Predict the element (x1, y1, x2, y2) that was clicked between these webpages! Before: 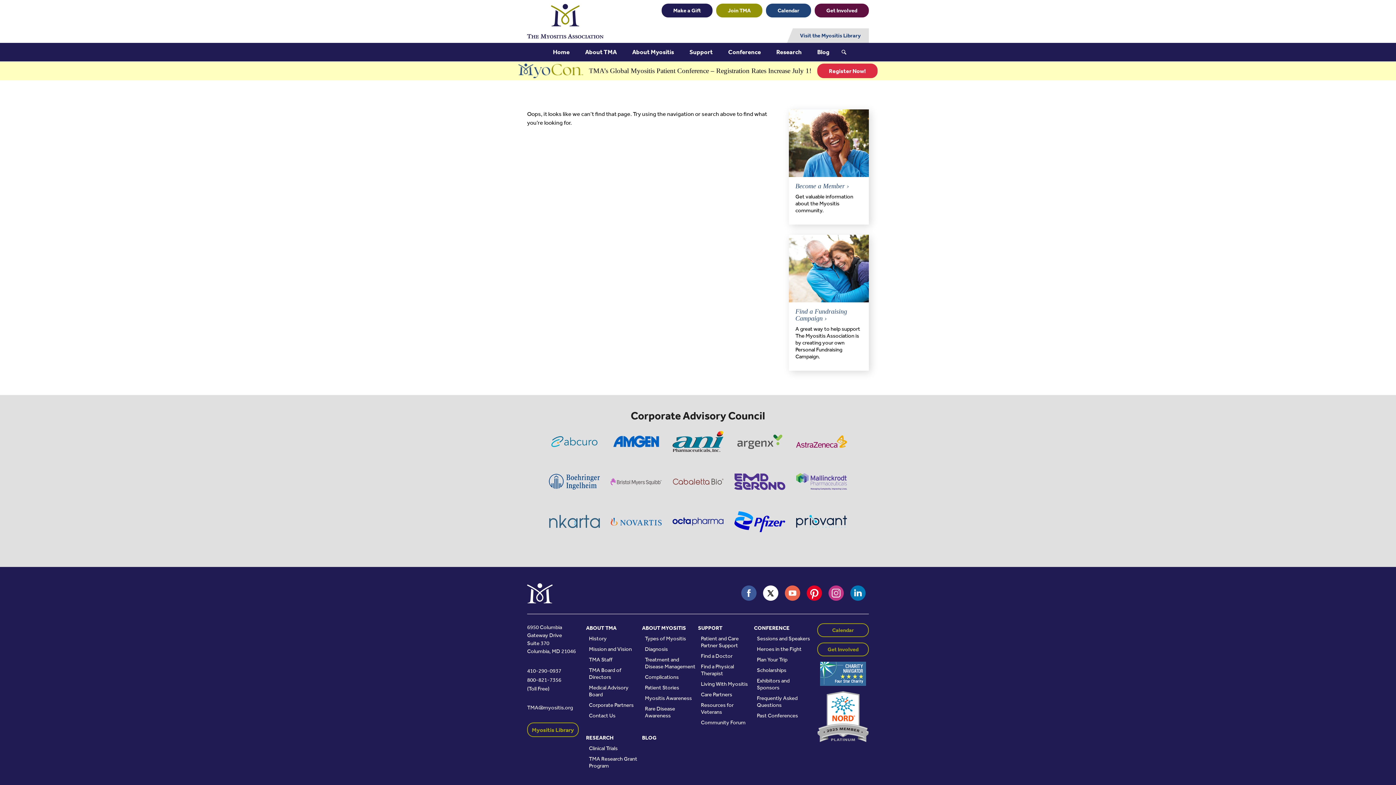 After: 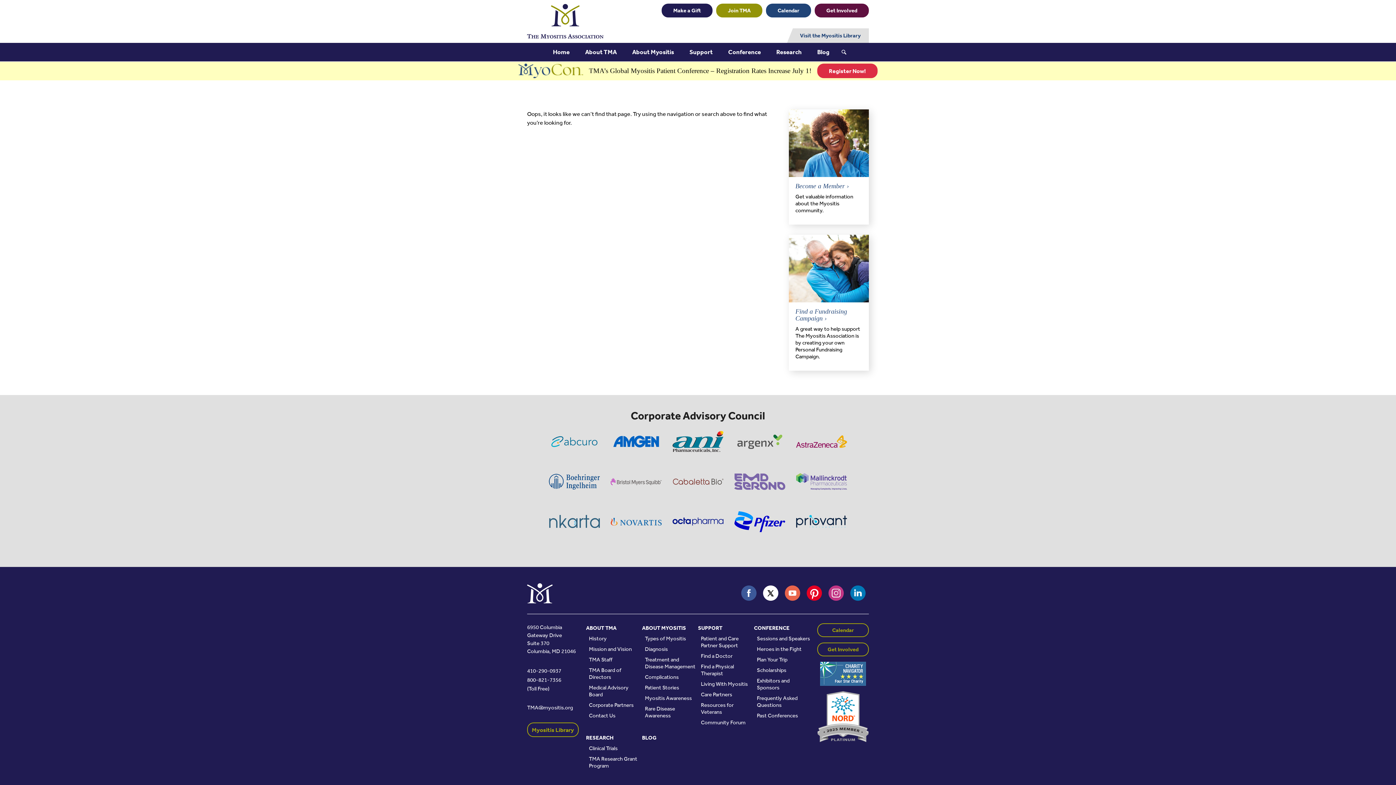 Action: bbox: (734, 467, 785, 496)